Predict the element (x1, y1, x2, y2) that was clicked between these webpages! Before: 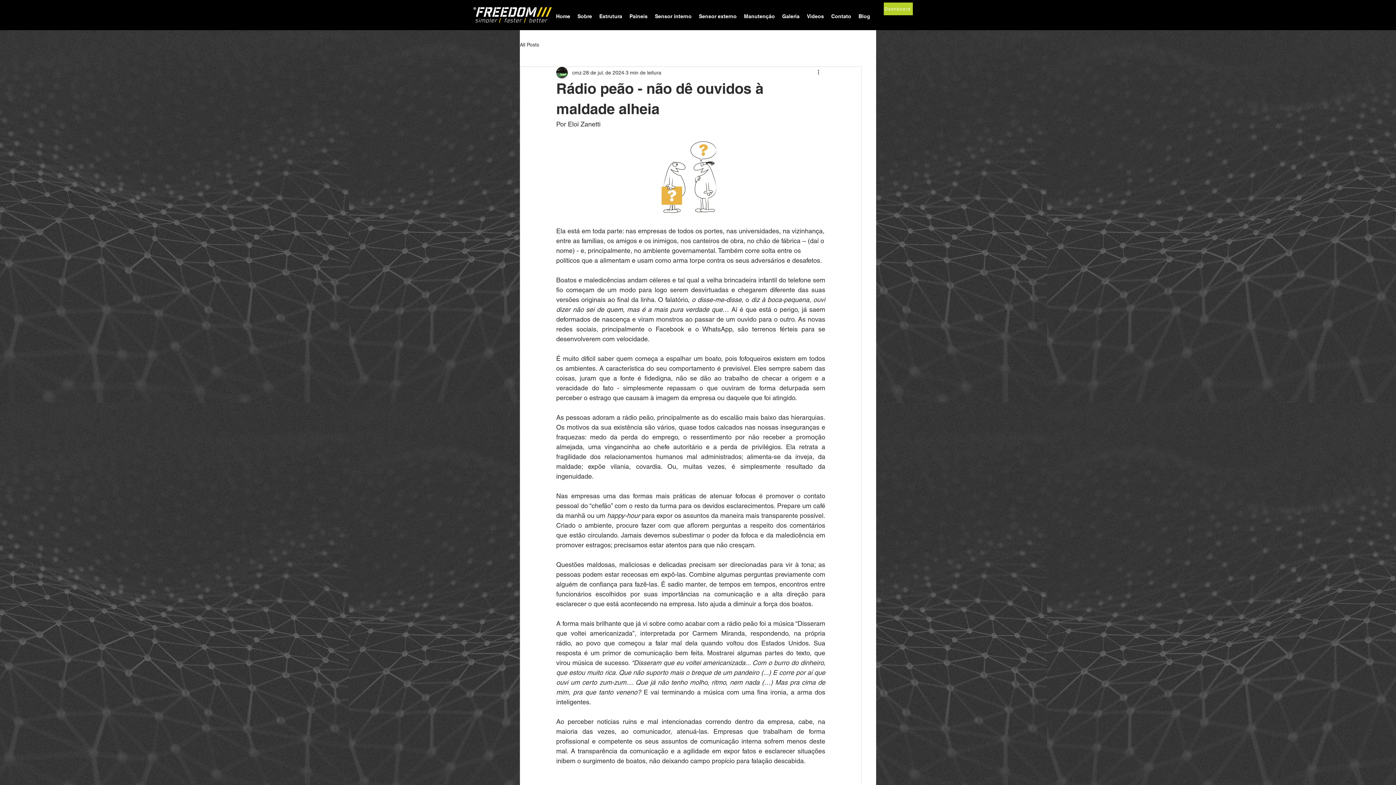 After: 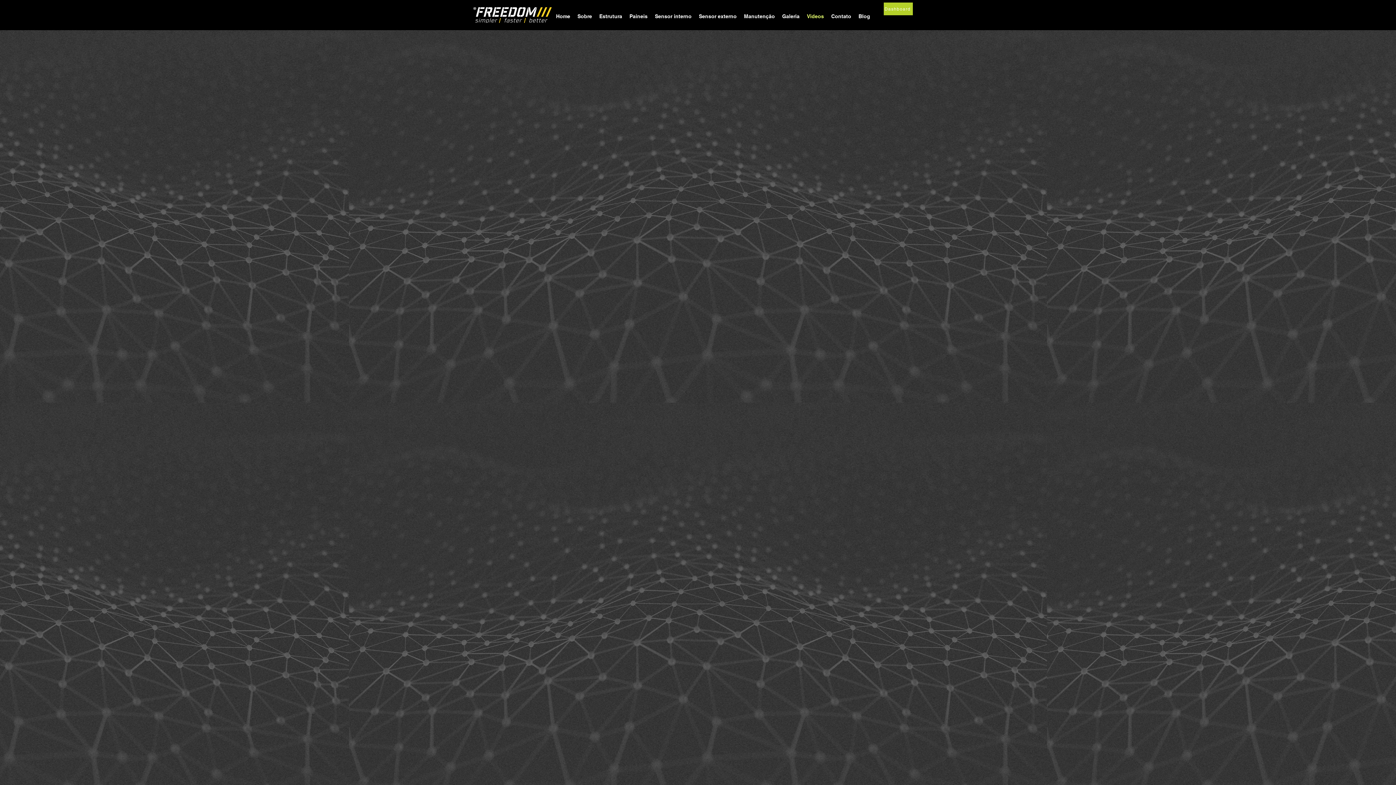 Action: label: Videos bbox: (803, 7, 827, 25)